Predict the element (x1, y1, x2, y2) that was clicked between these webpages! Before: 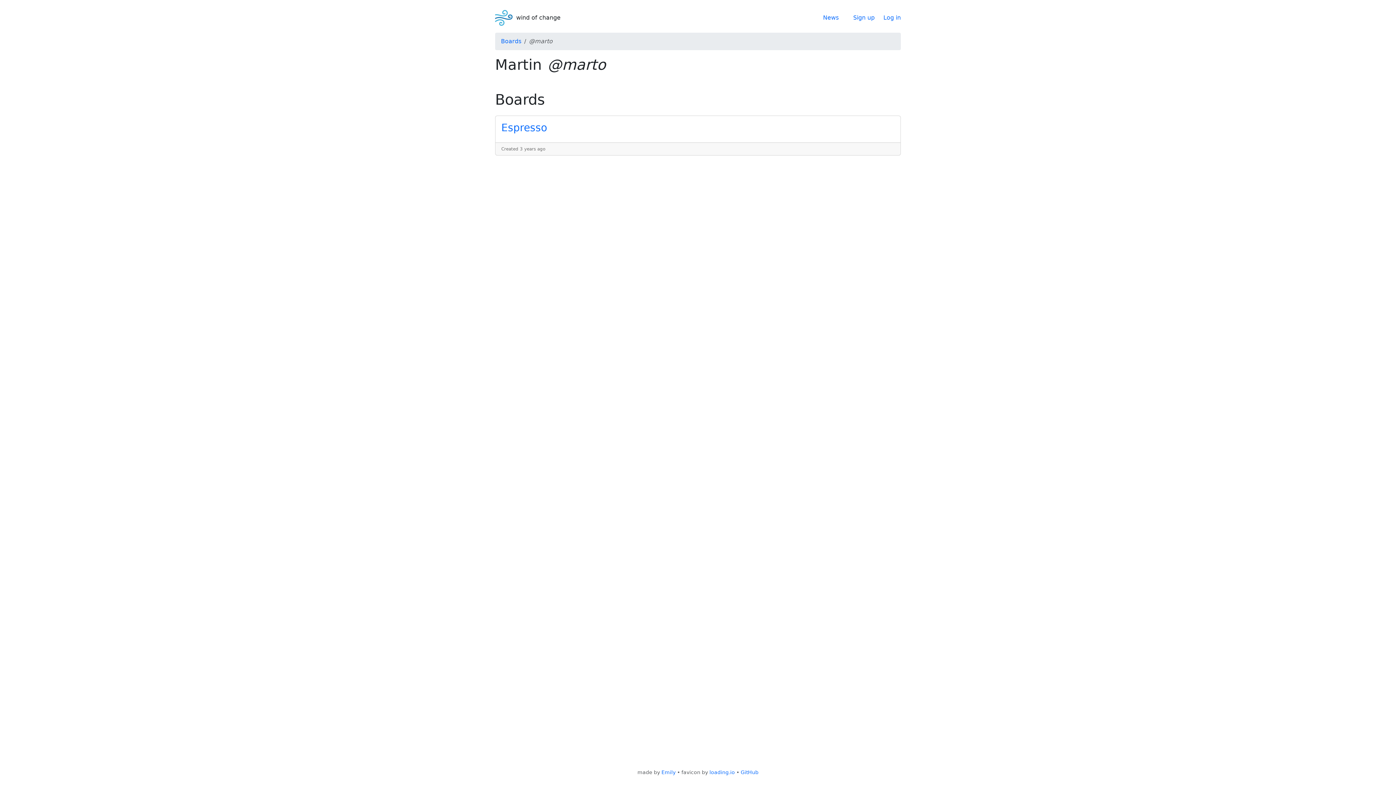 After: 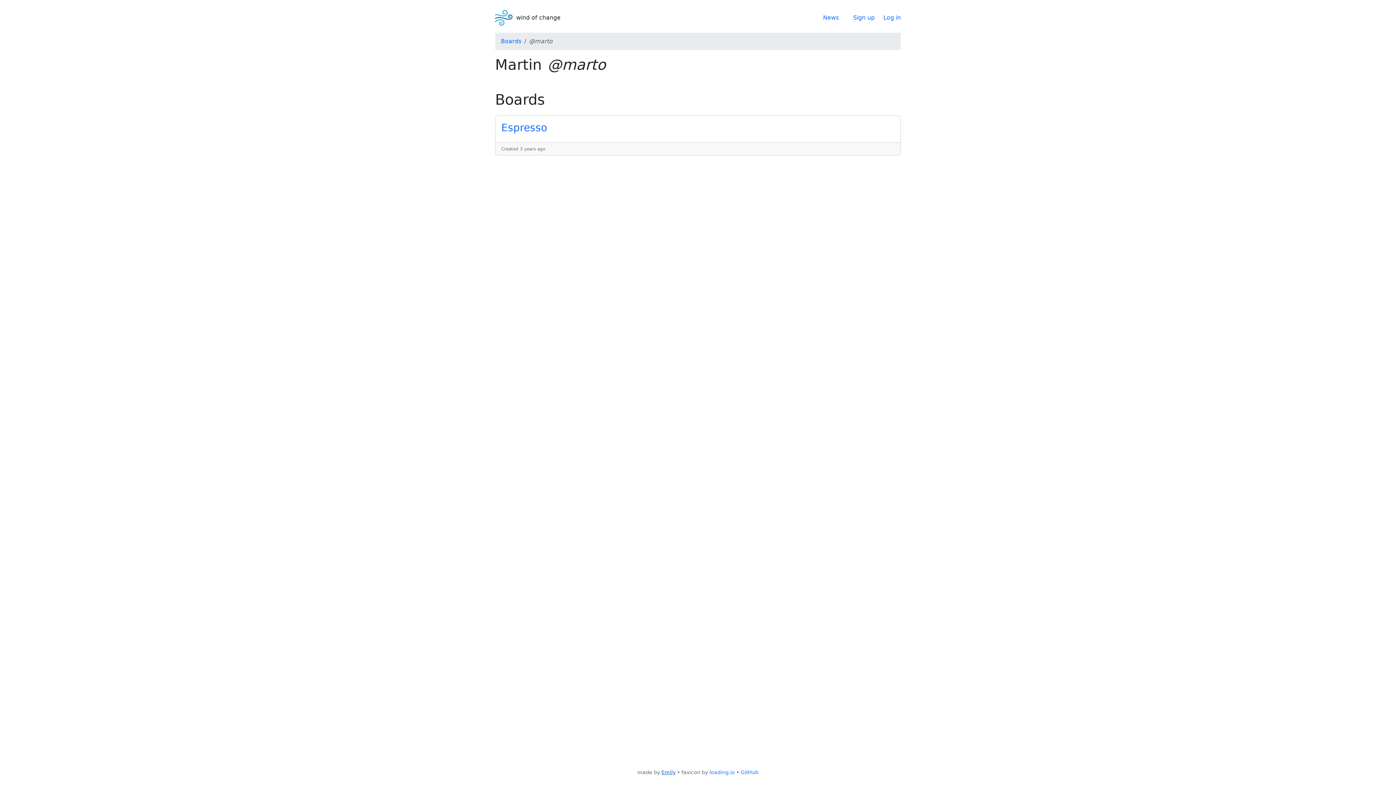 Action: label: Emily bbox: (661, 769, 675, 775)